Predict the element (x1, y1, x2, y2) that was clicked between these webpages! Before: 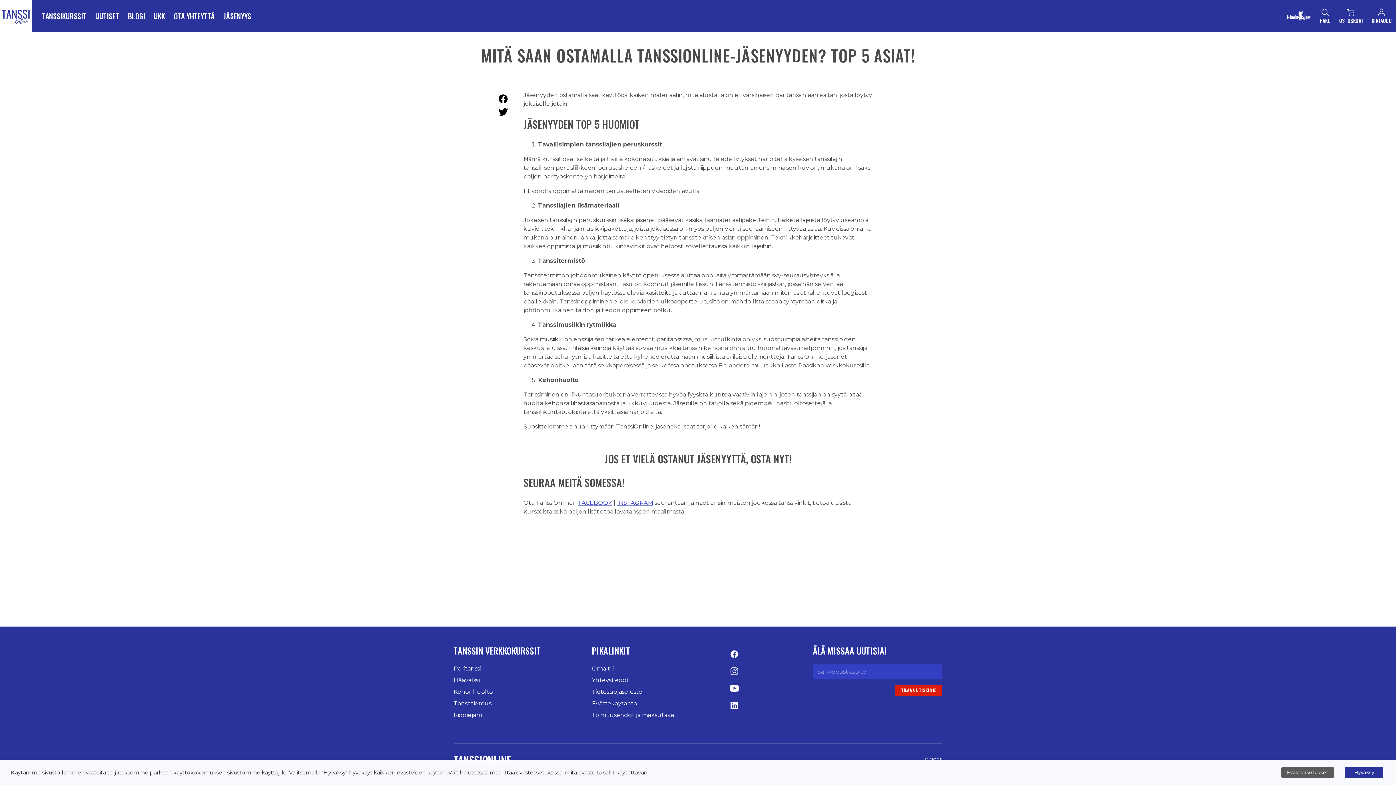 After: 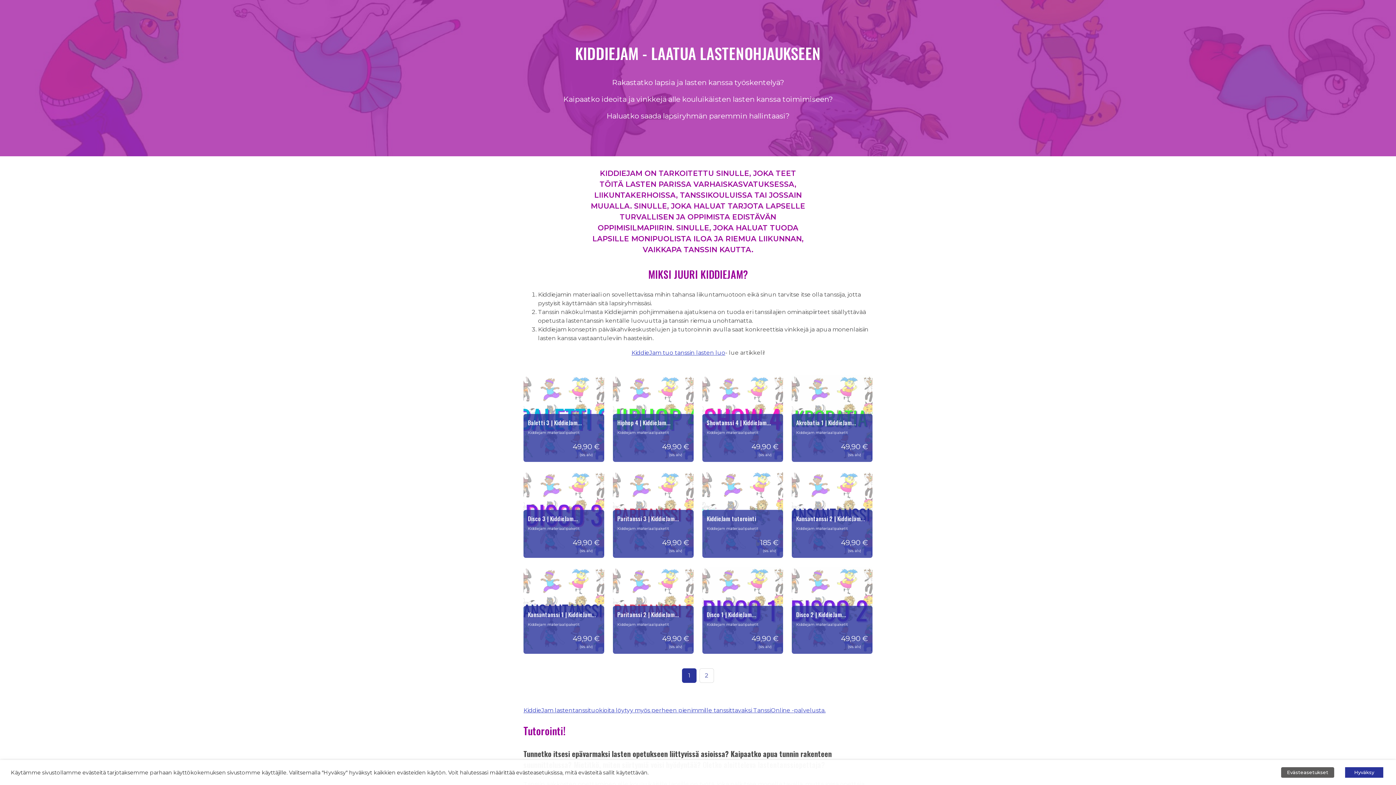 Action: bbox: (453, 712, 482, 718) label: Kiddiejam